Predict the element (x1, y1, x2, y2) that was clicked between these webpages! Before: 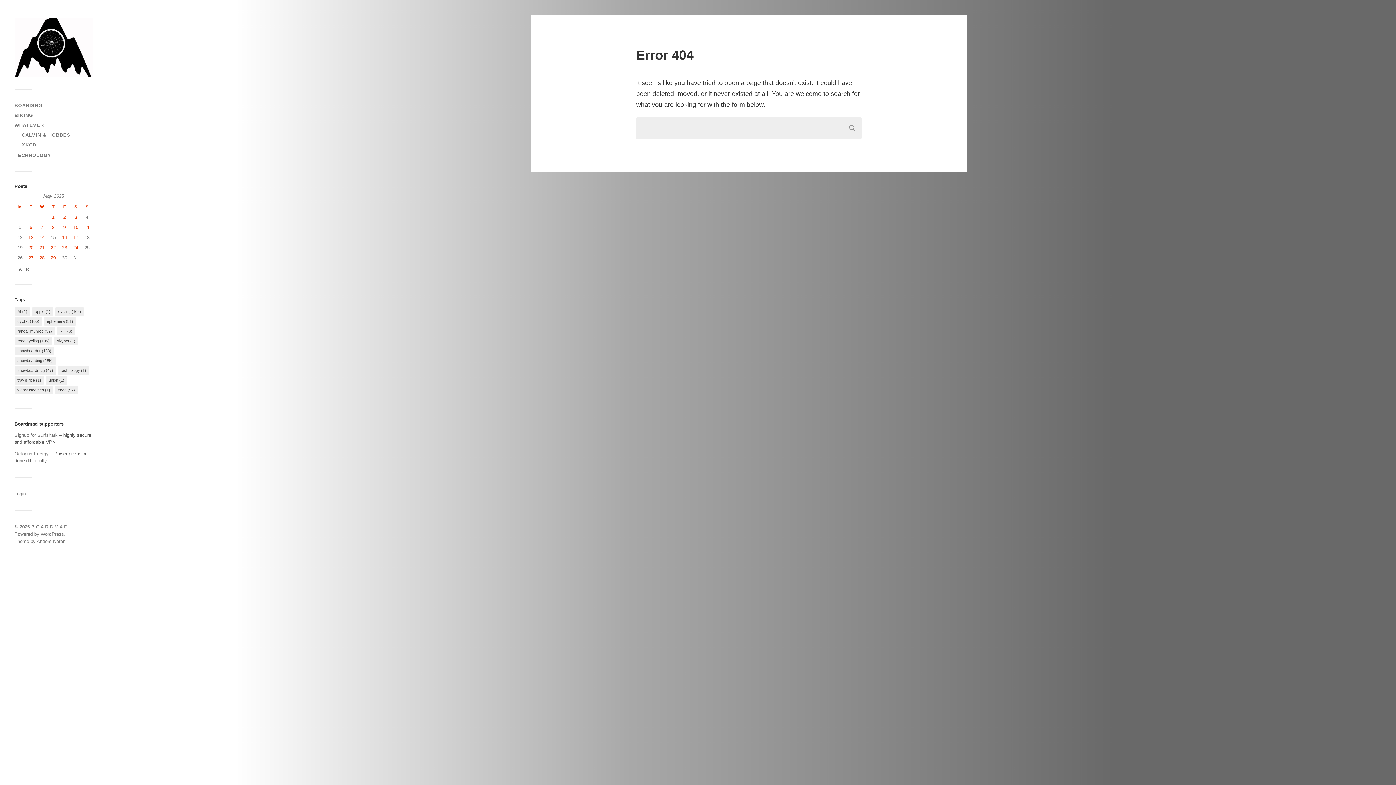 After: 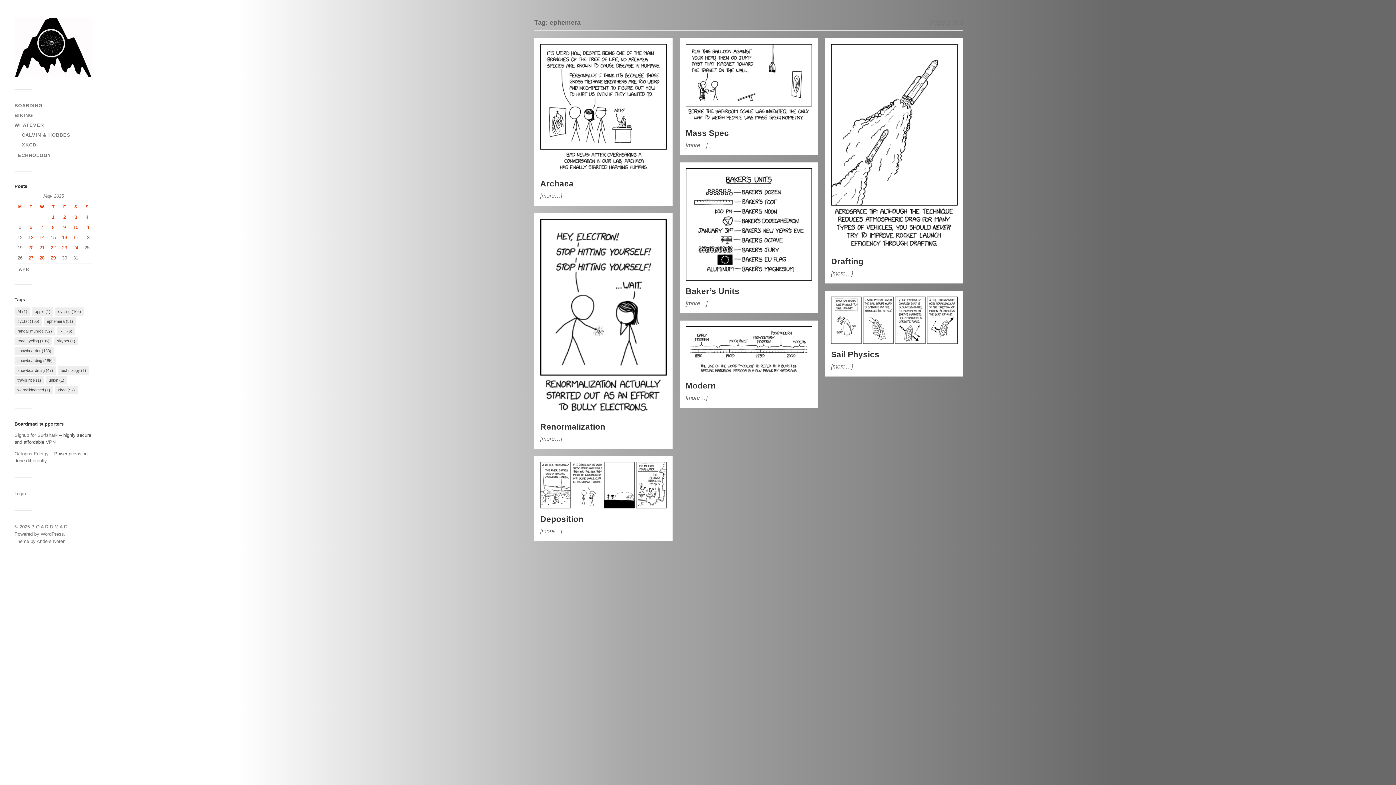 Action: bbox: (44, 317, 76, 325) label: ephemera (51 items)